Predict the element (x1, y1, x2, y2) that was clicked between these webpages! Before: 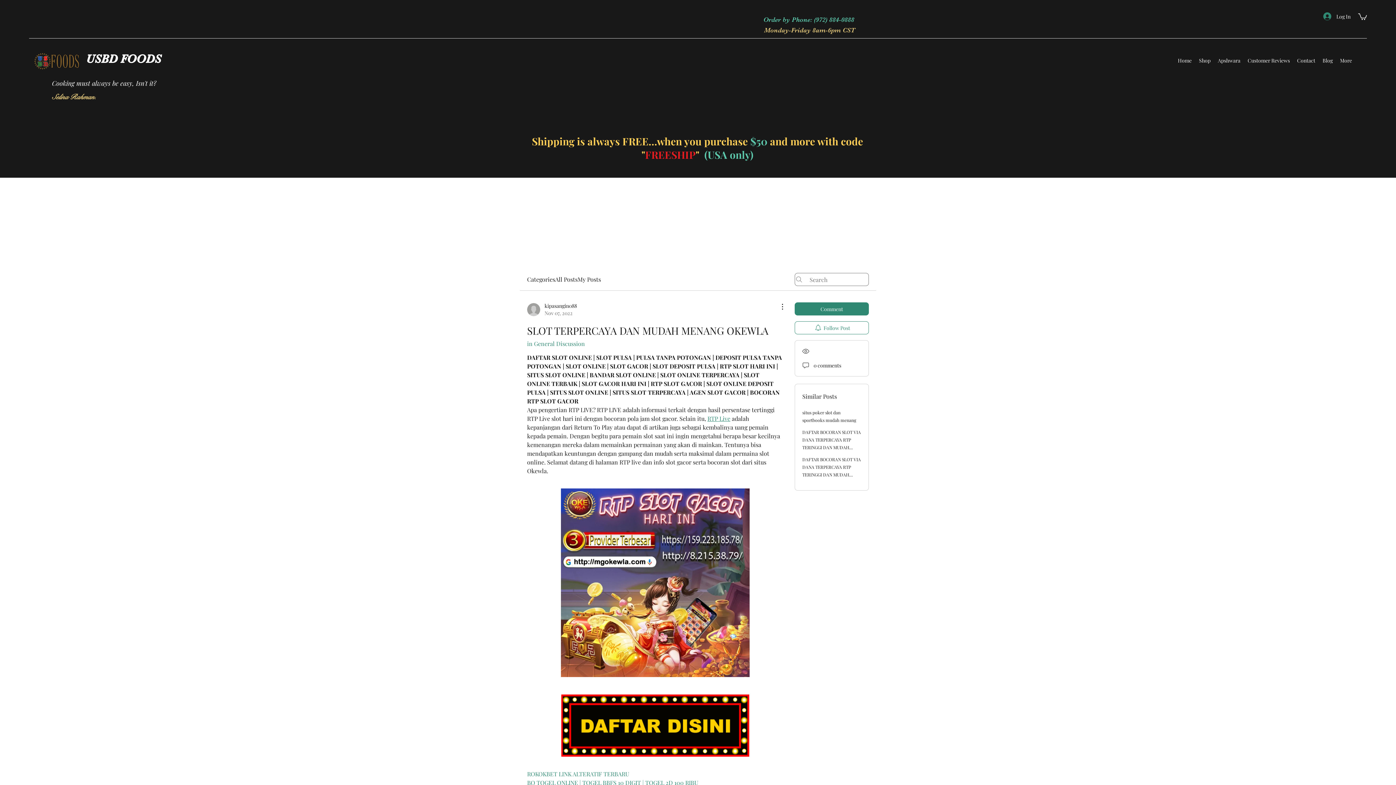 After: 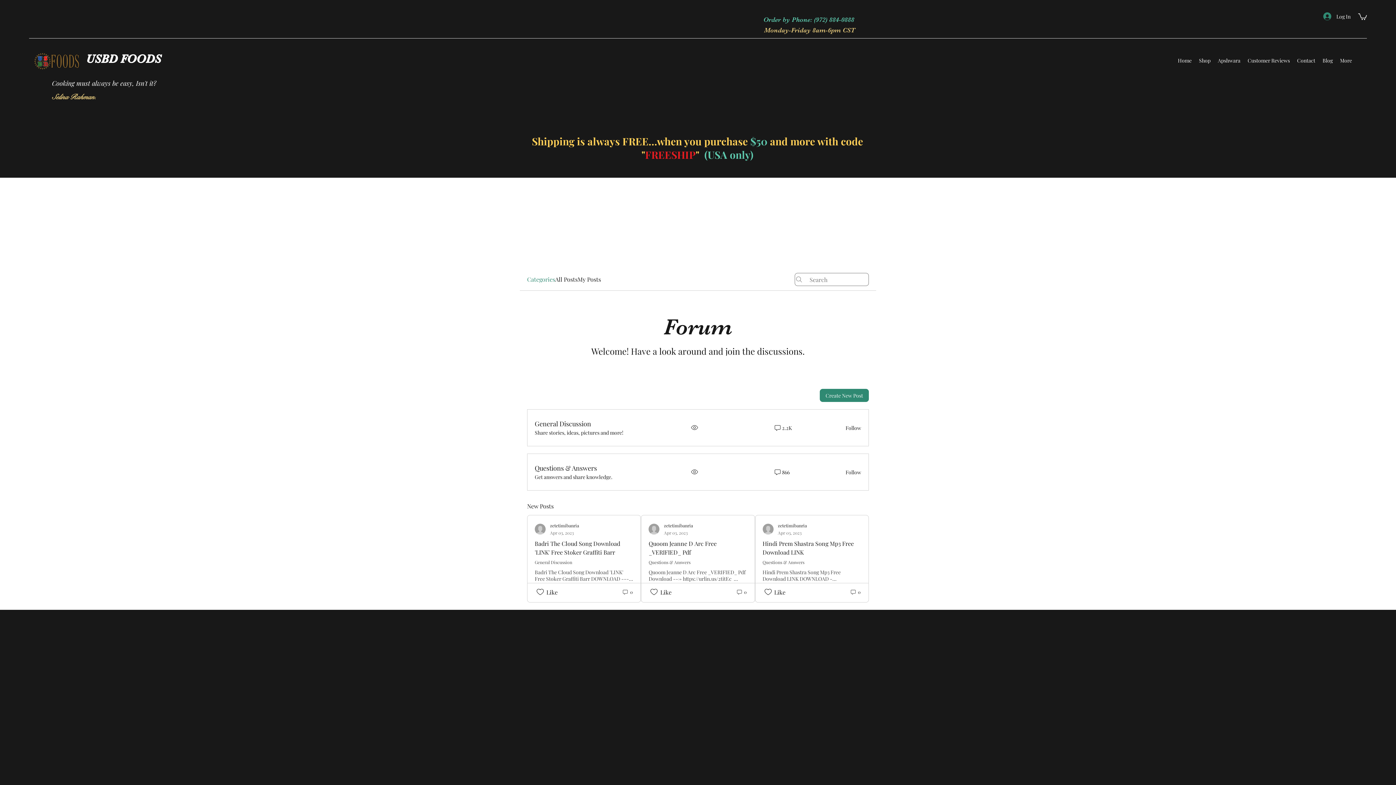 Action: label: Categories bbox: (527, 275, 555, 284)